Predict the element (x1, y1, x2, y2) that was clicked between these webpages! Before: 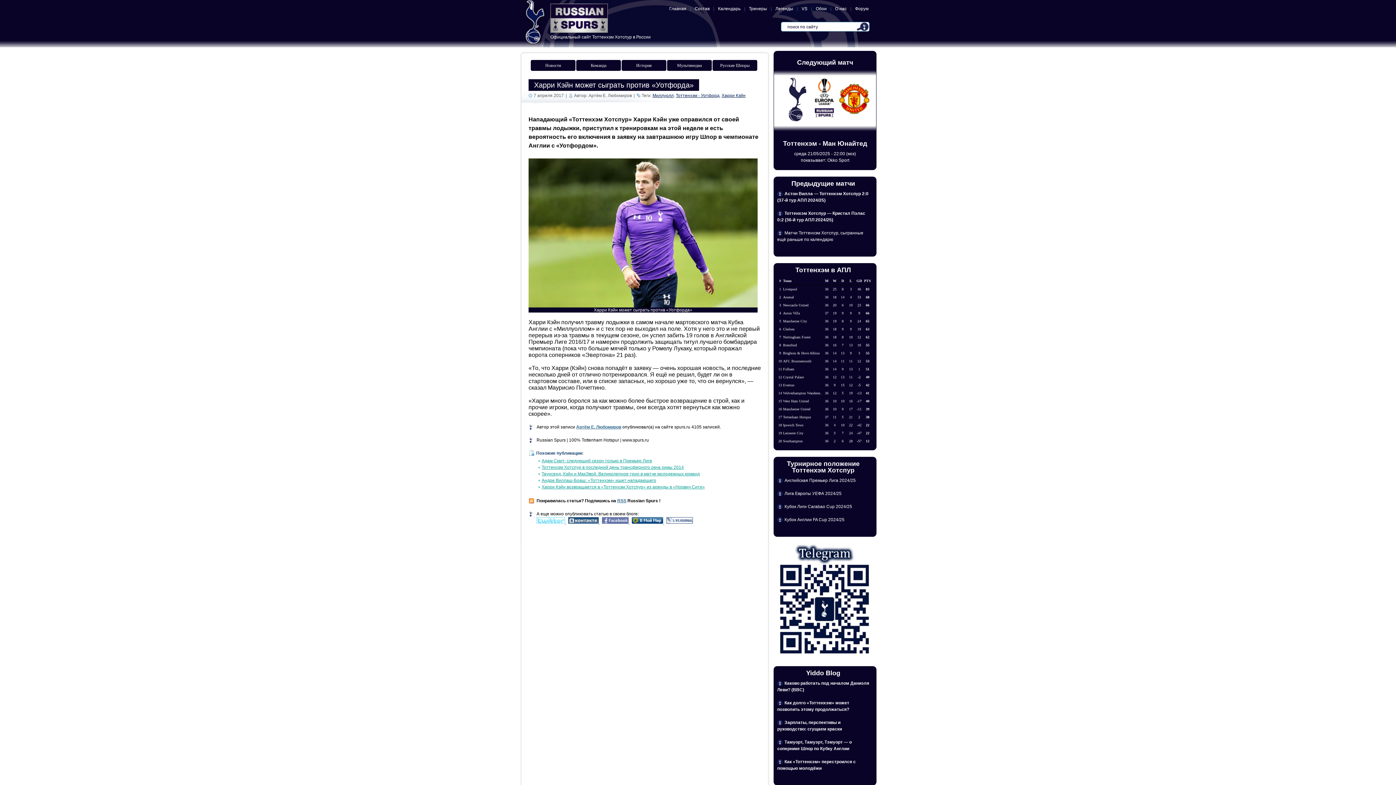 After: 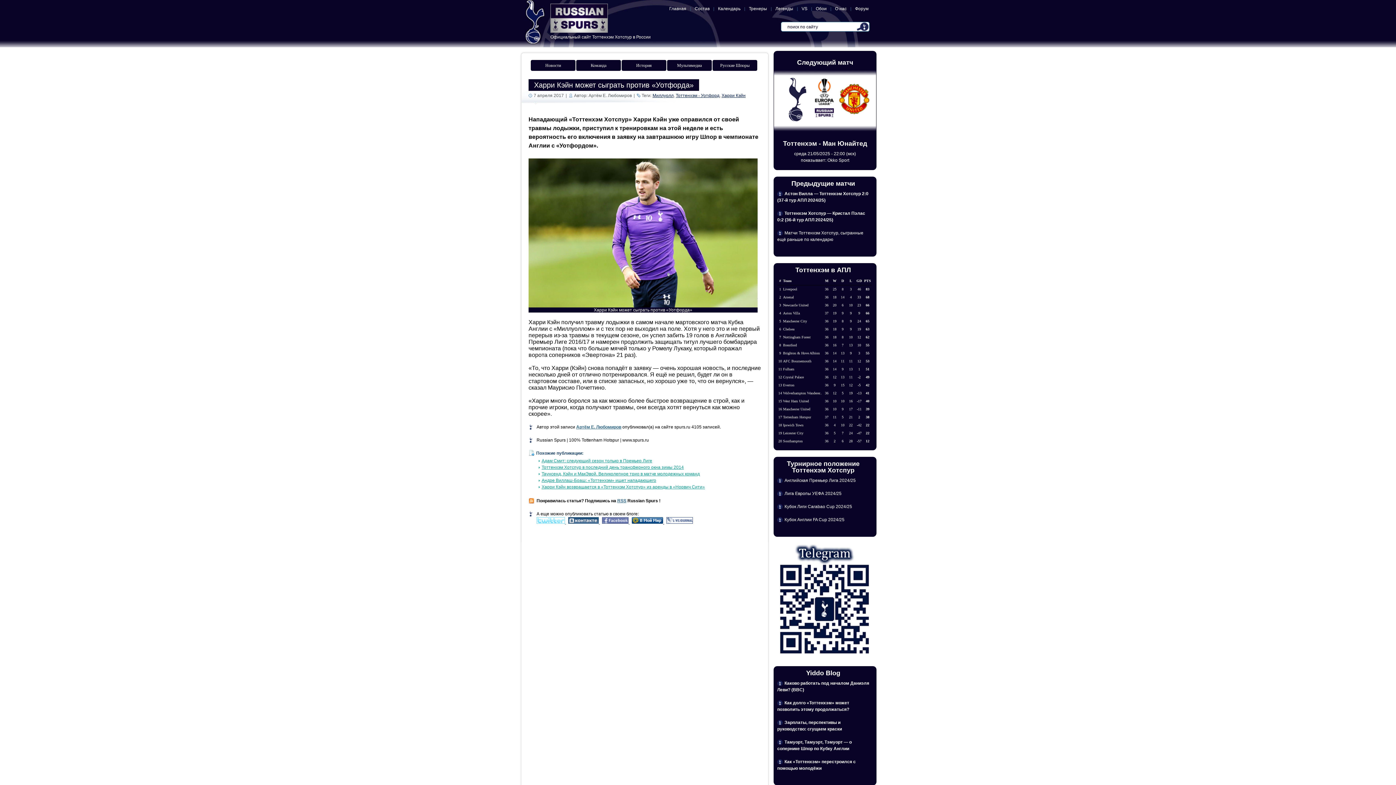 Action: bbox: (632, 520, 664, 525) label:  